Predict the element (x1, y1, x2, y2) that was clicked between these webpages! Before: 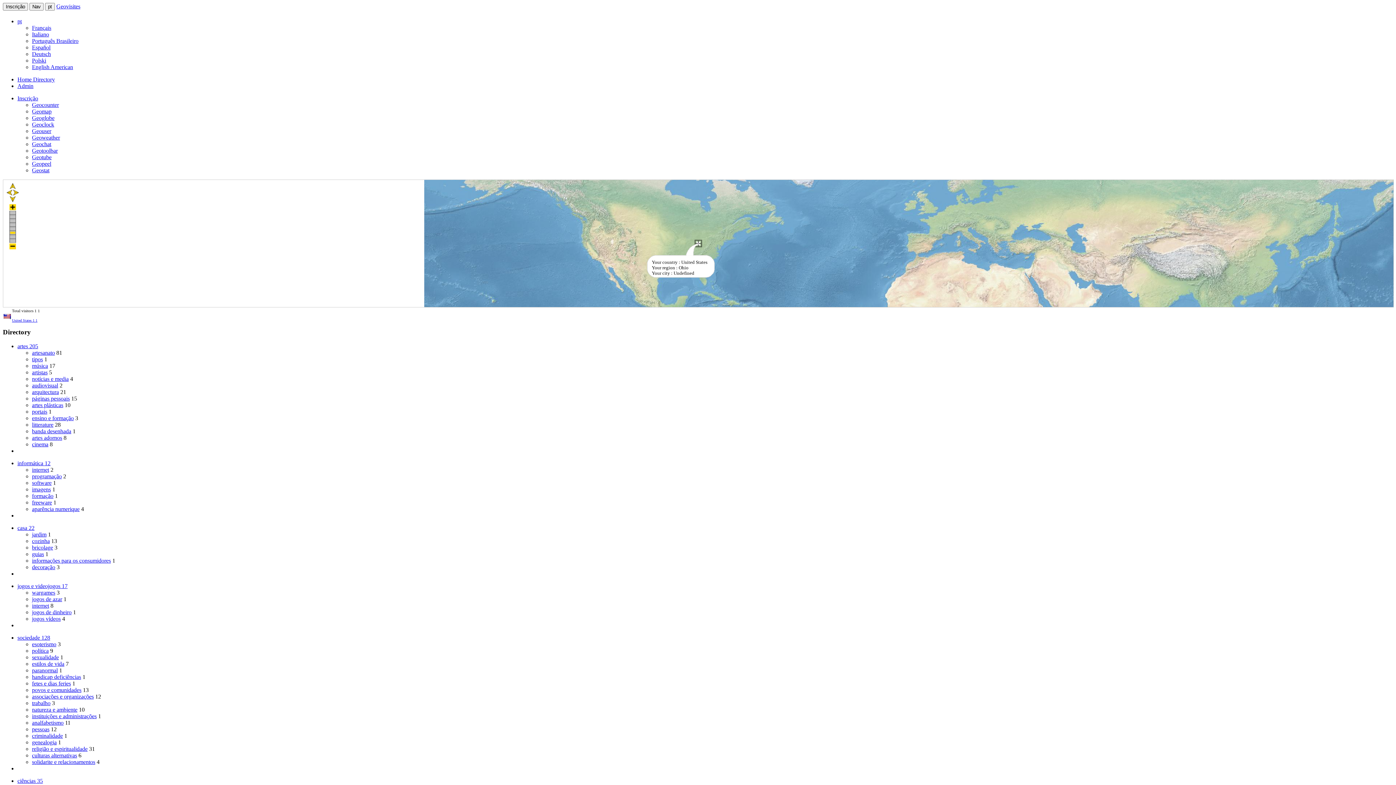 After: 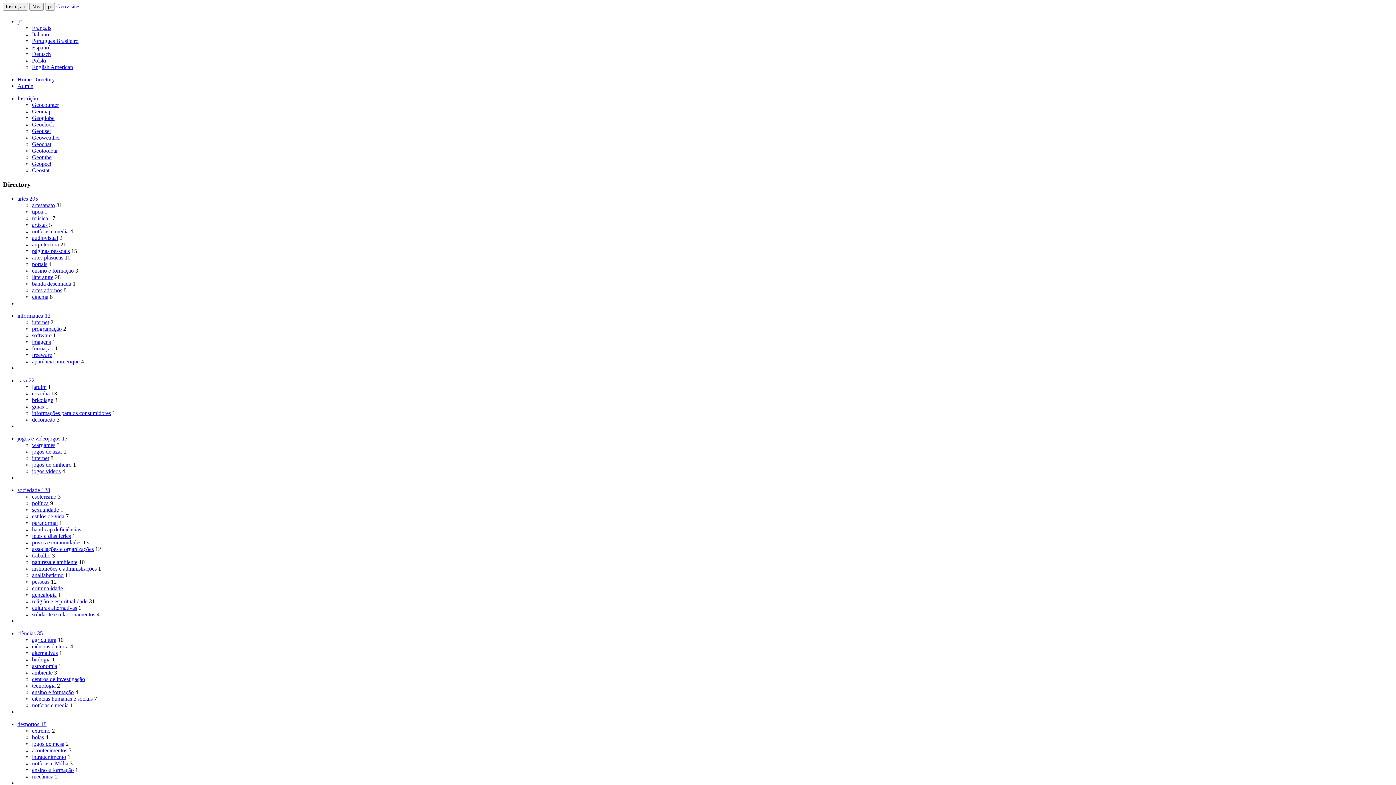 Action: bbox: (32, 415, 73, 421) label: ensino e formação